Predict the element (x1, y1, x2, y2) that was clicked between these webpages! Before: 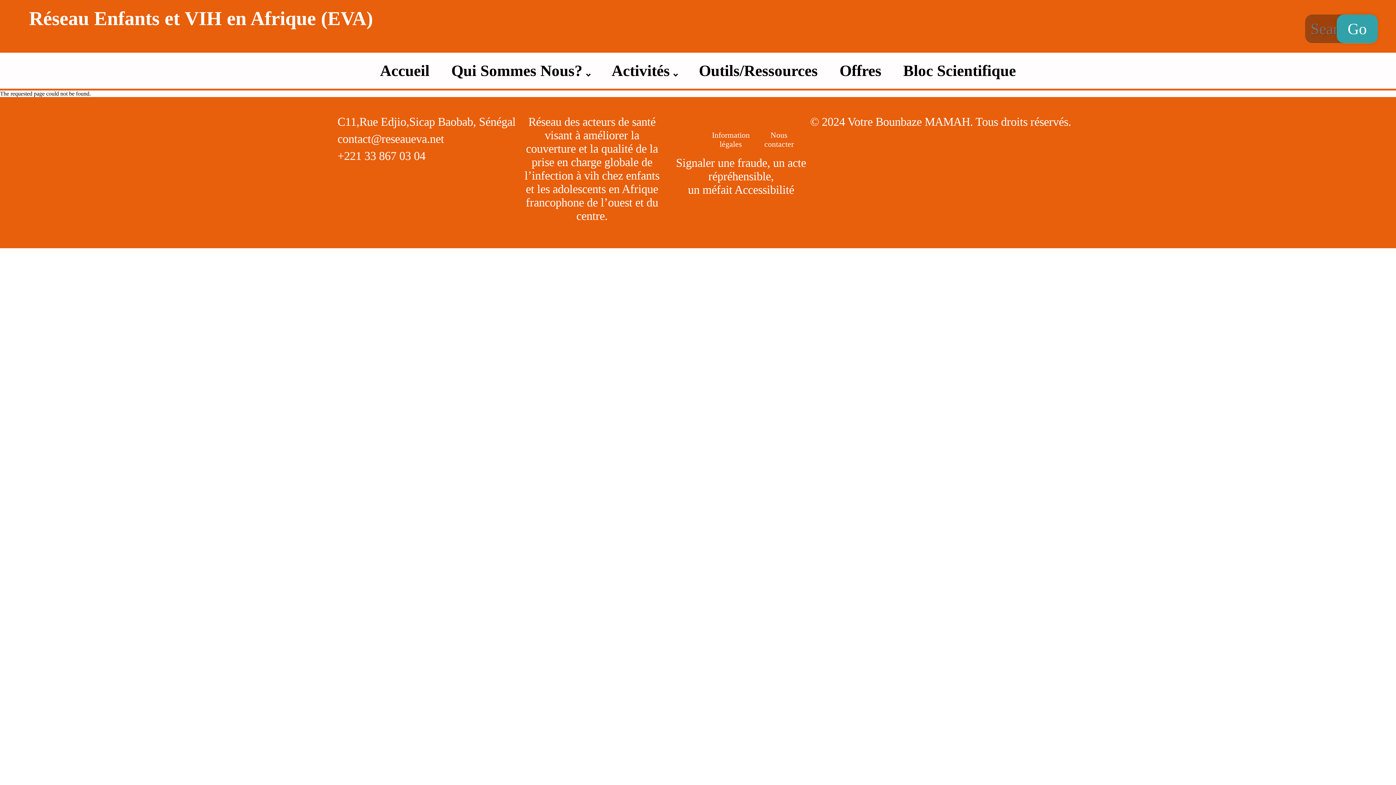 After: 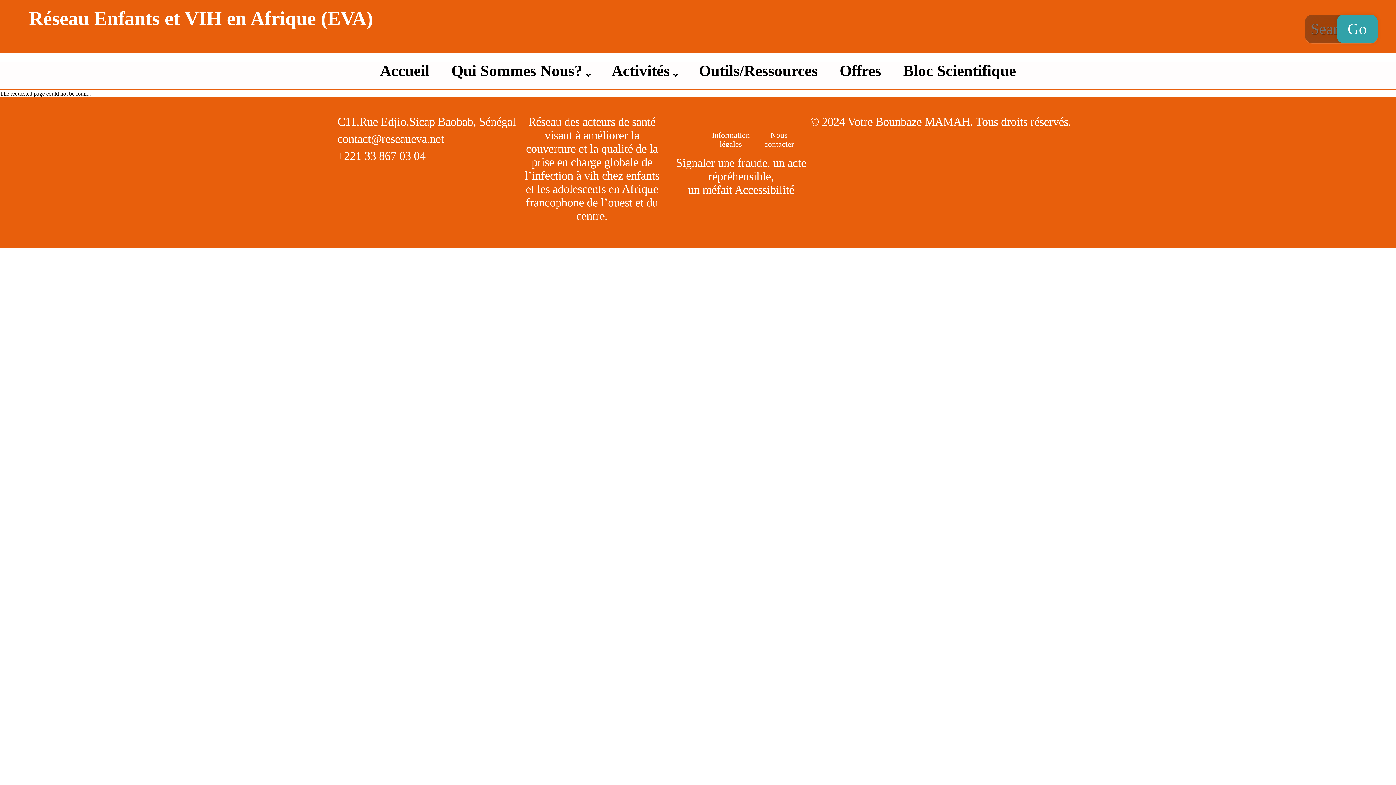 Action: bbox: (708, 130, 753, 149) label: Information légales